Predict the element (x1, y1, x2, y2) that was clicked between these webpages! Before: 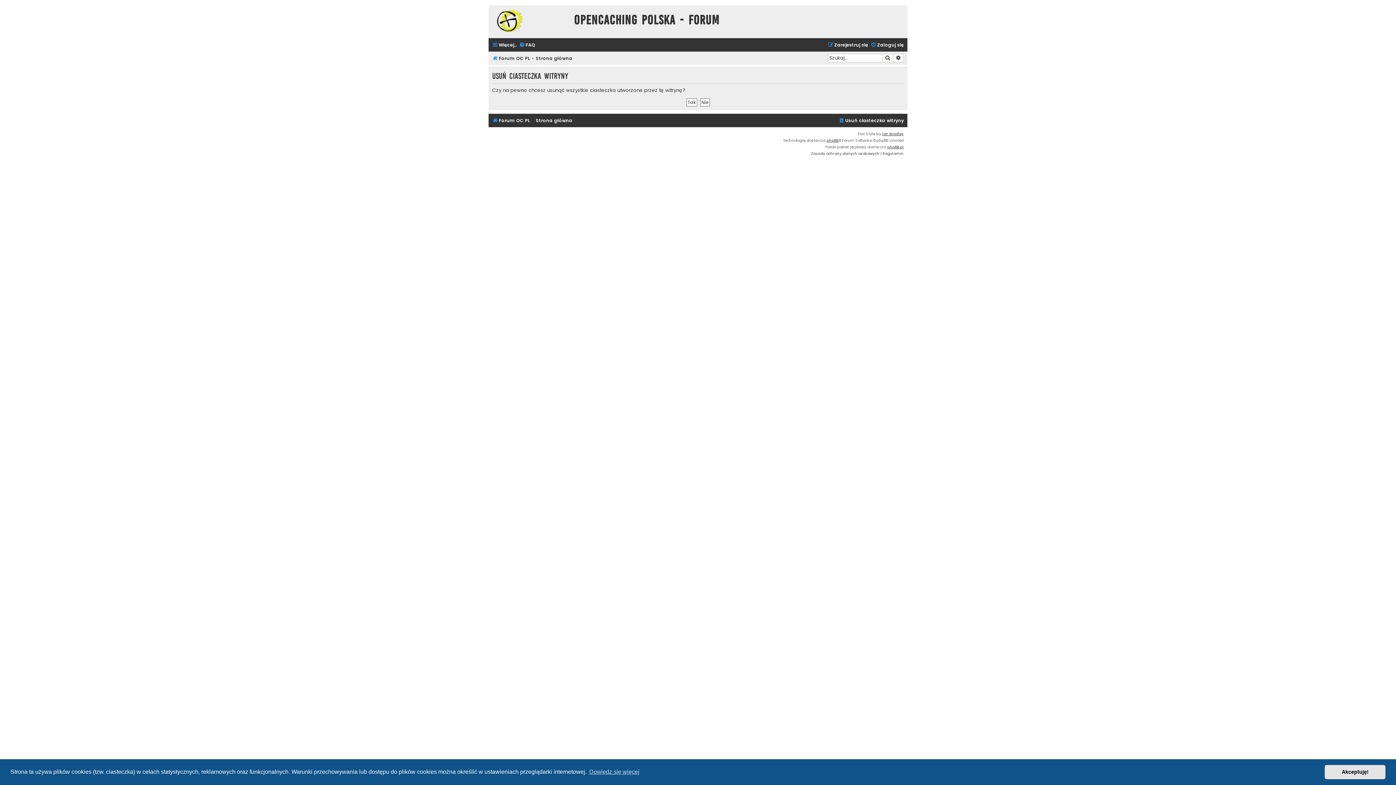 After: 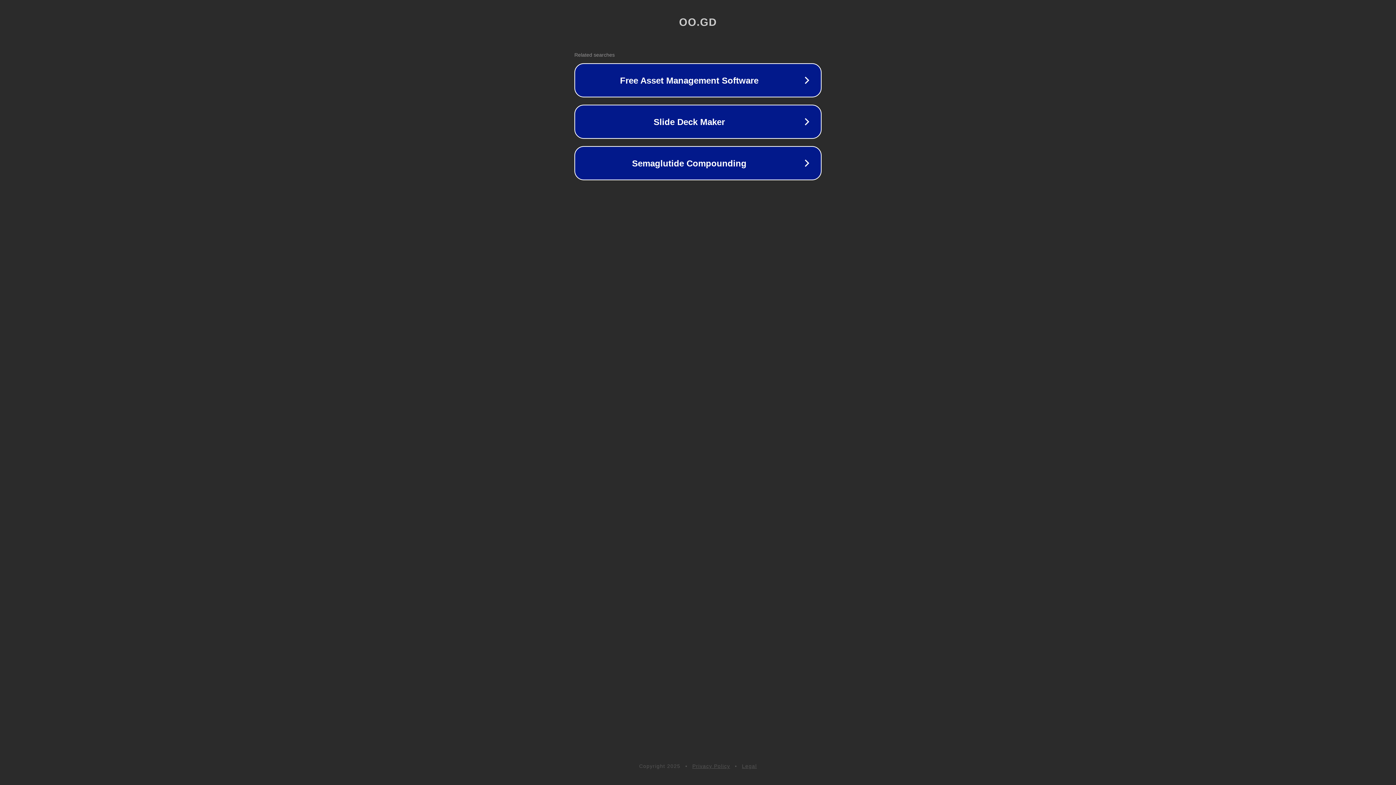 Action: bbox: (882, 131, 904, 137) label: Ian Bradley